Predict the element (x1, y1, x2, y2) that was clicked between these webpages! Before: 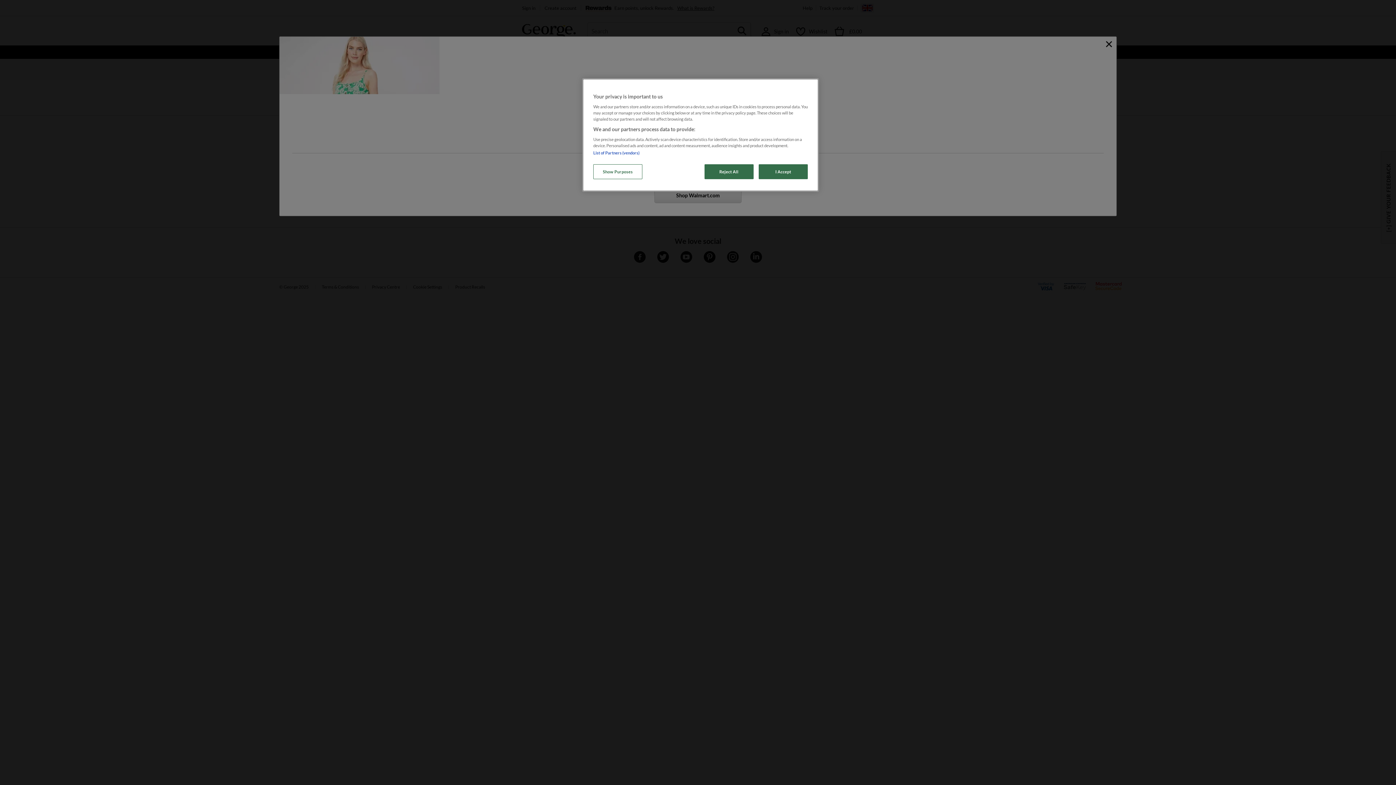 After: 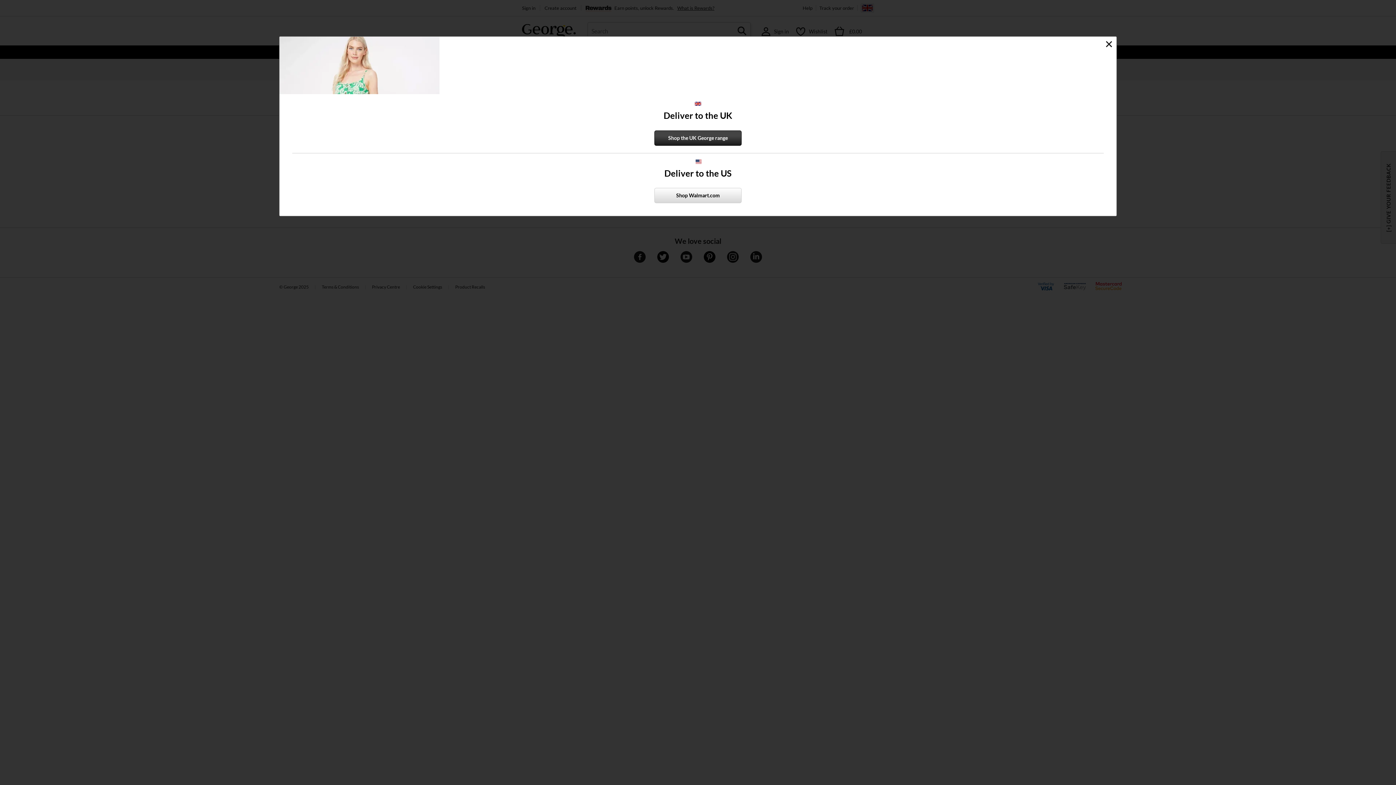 Action: bbox: (758, 164, 808, 179) label: I Accept